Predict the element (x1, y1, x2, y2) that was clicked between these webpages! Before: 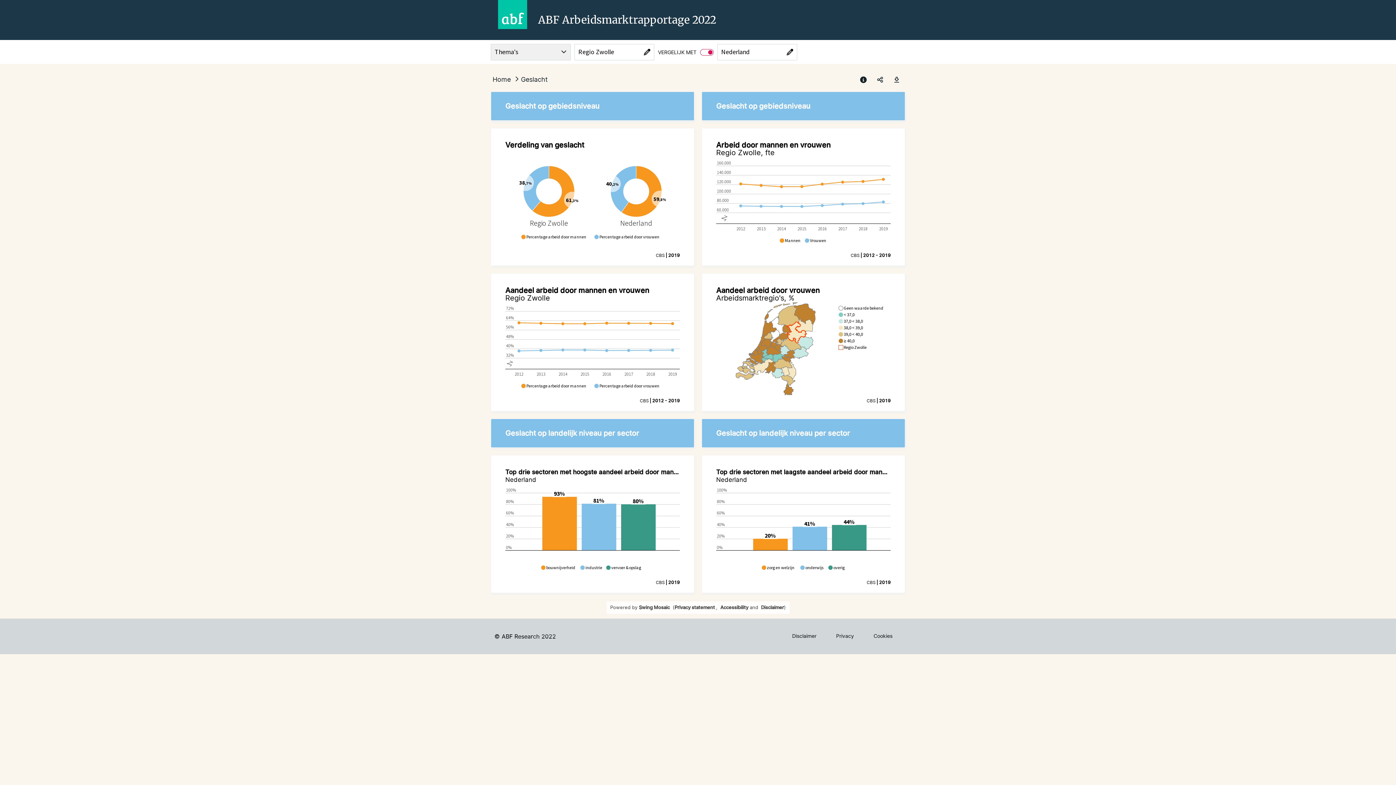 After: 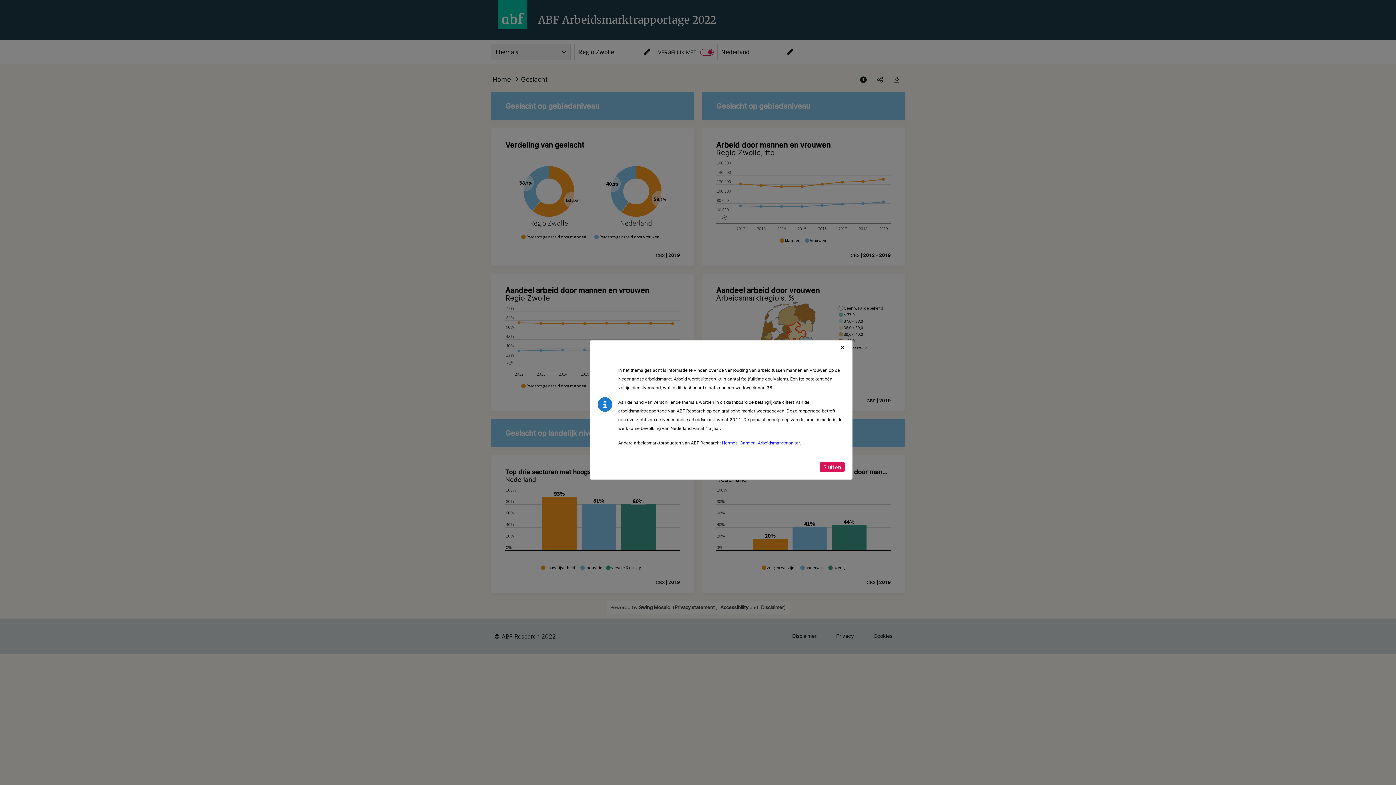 Action: label: Meer informatie over dit thema bbox: (855, 71, 872, 88)